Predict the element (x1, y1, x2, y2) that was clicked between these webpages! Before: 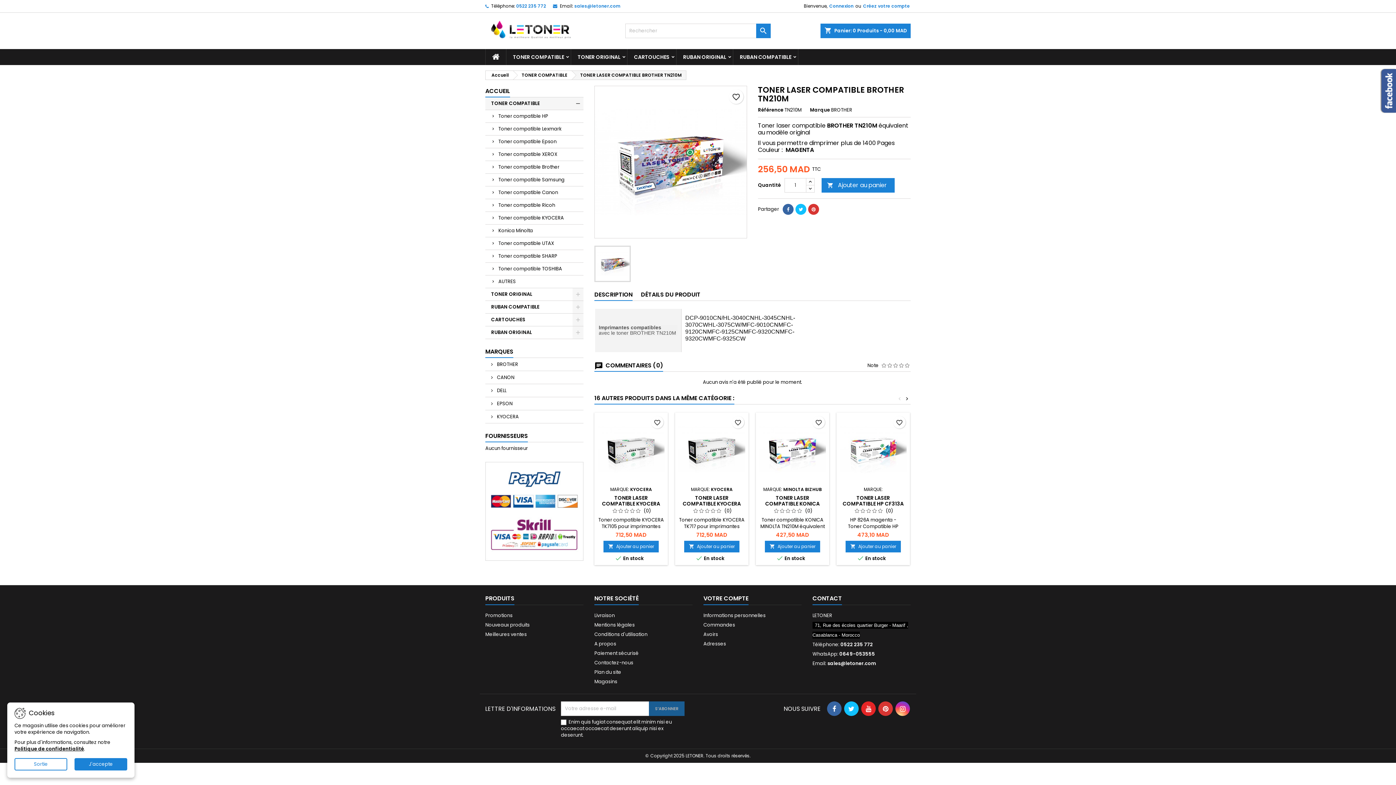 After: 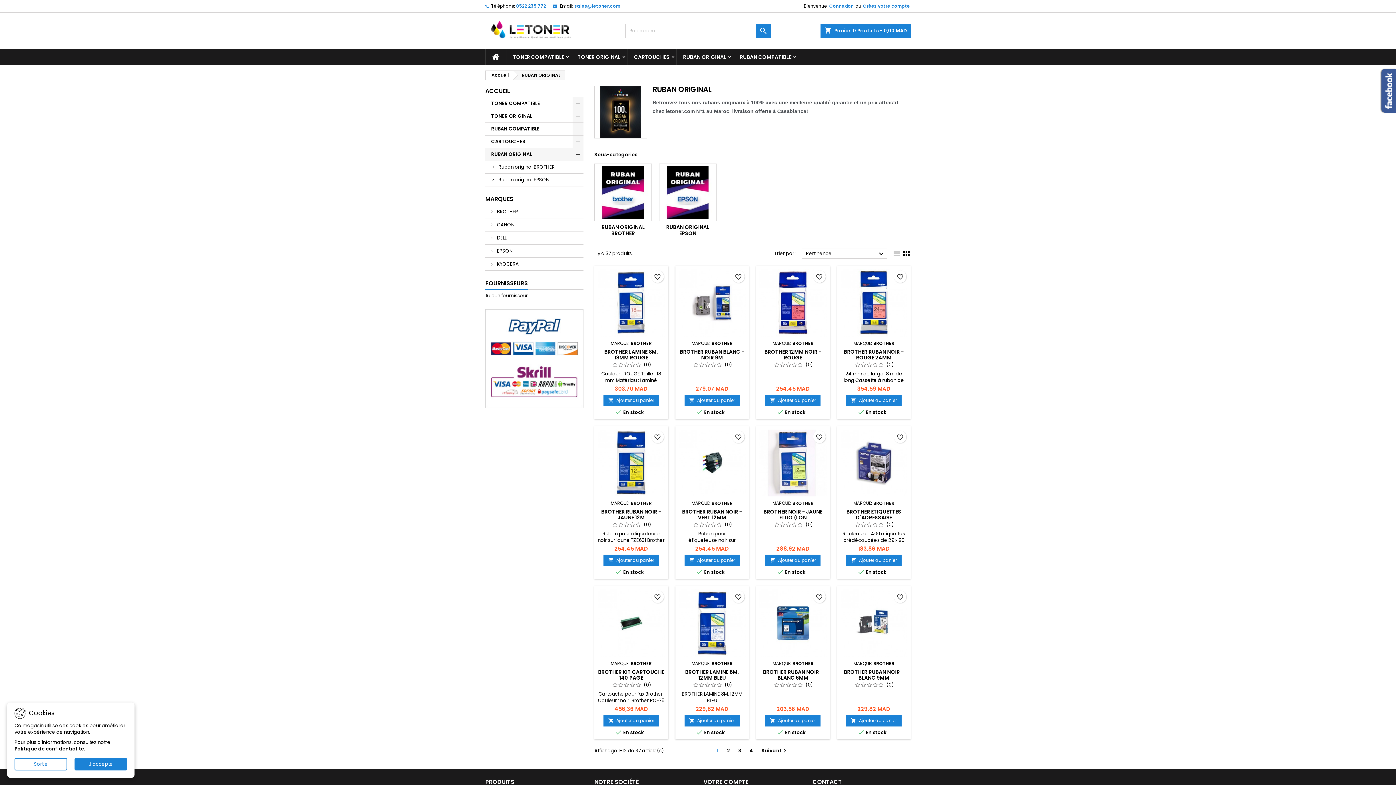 Action: label: RUBAN ORIGINAL bbox: (676, 49, 733, 65)